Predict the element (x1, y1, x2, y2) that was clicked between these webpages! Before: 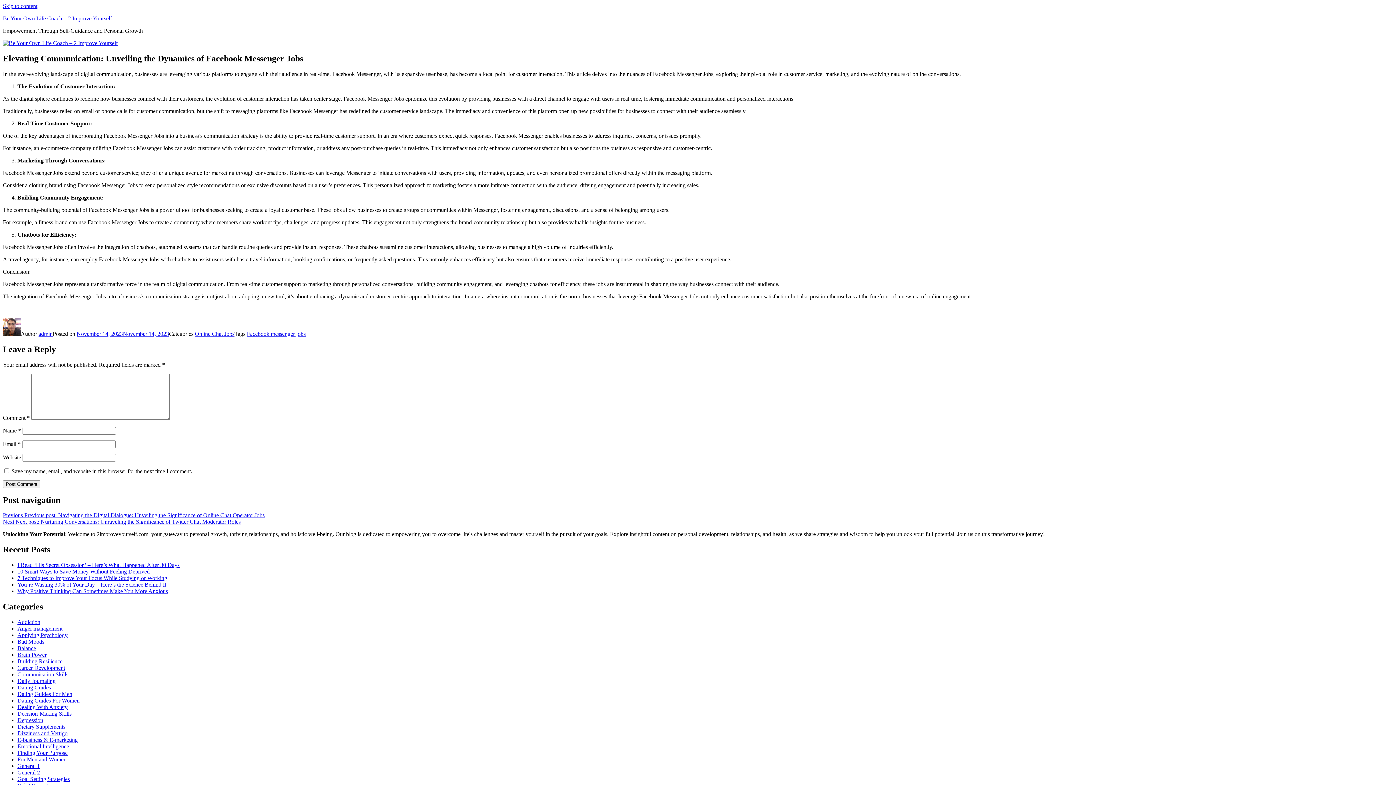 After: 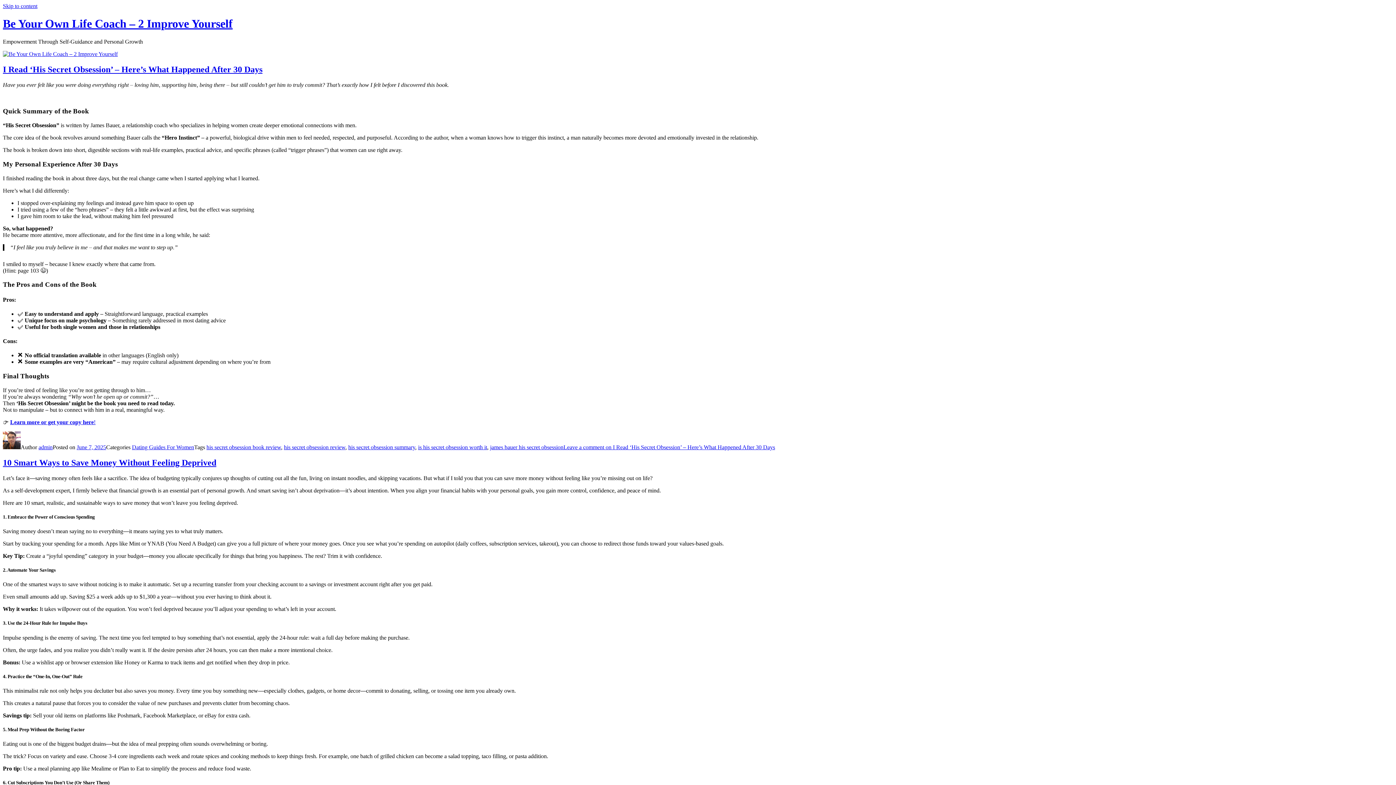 Action: bbox: (2, 40, 117, 46)